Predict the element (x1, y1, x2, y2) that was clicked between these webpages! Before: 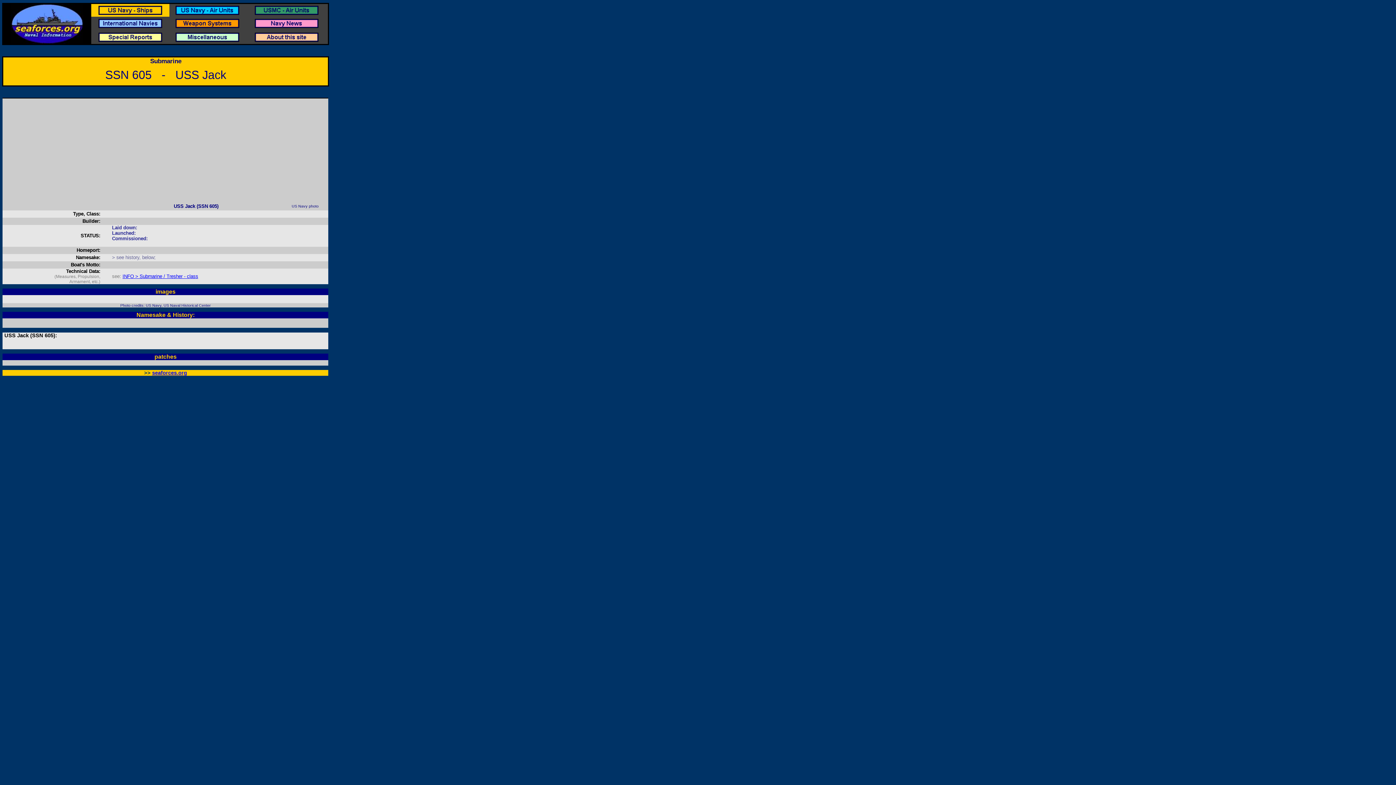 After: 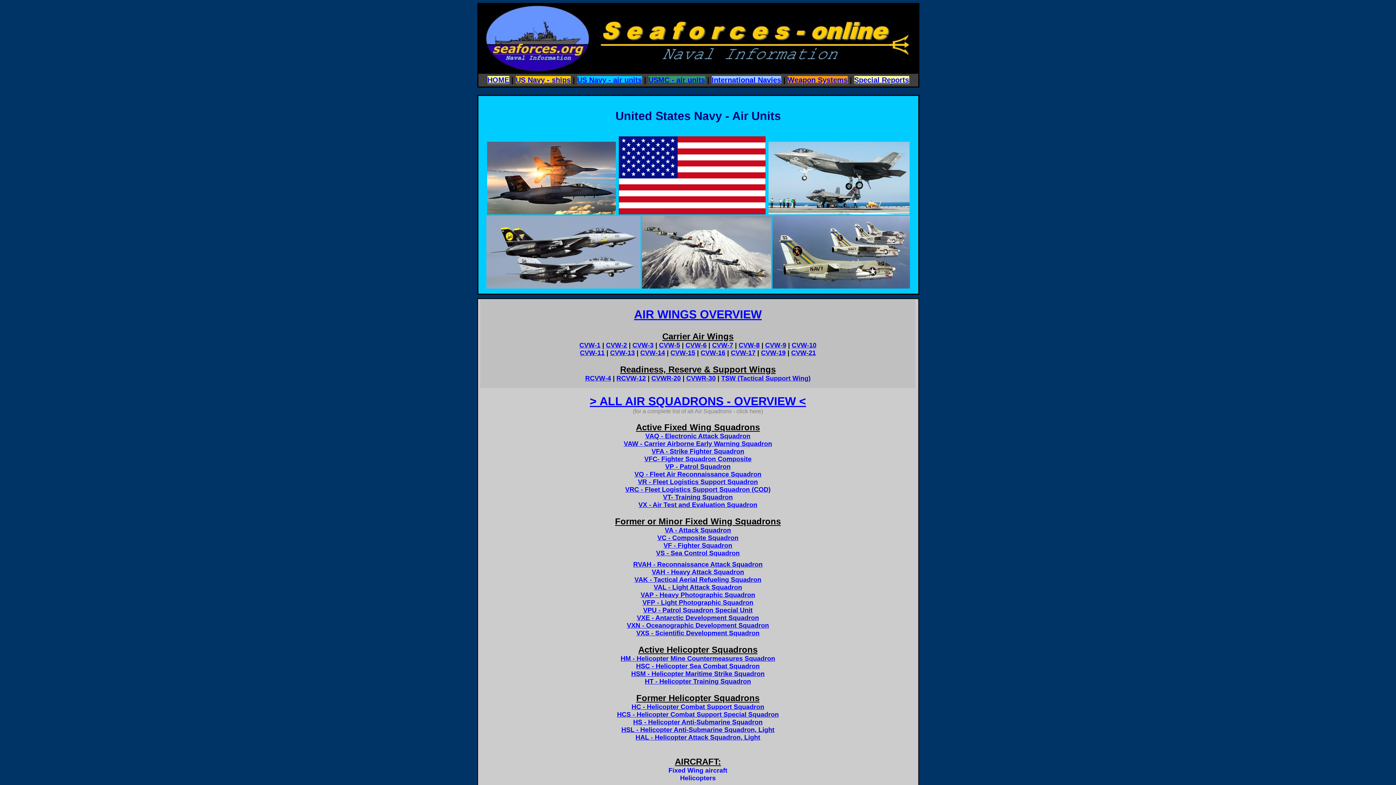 Action: bbox: (175, 10, 239, 16)